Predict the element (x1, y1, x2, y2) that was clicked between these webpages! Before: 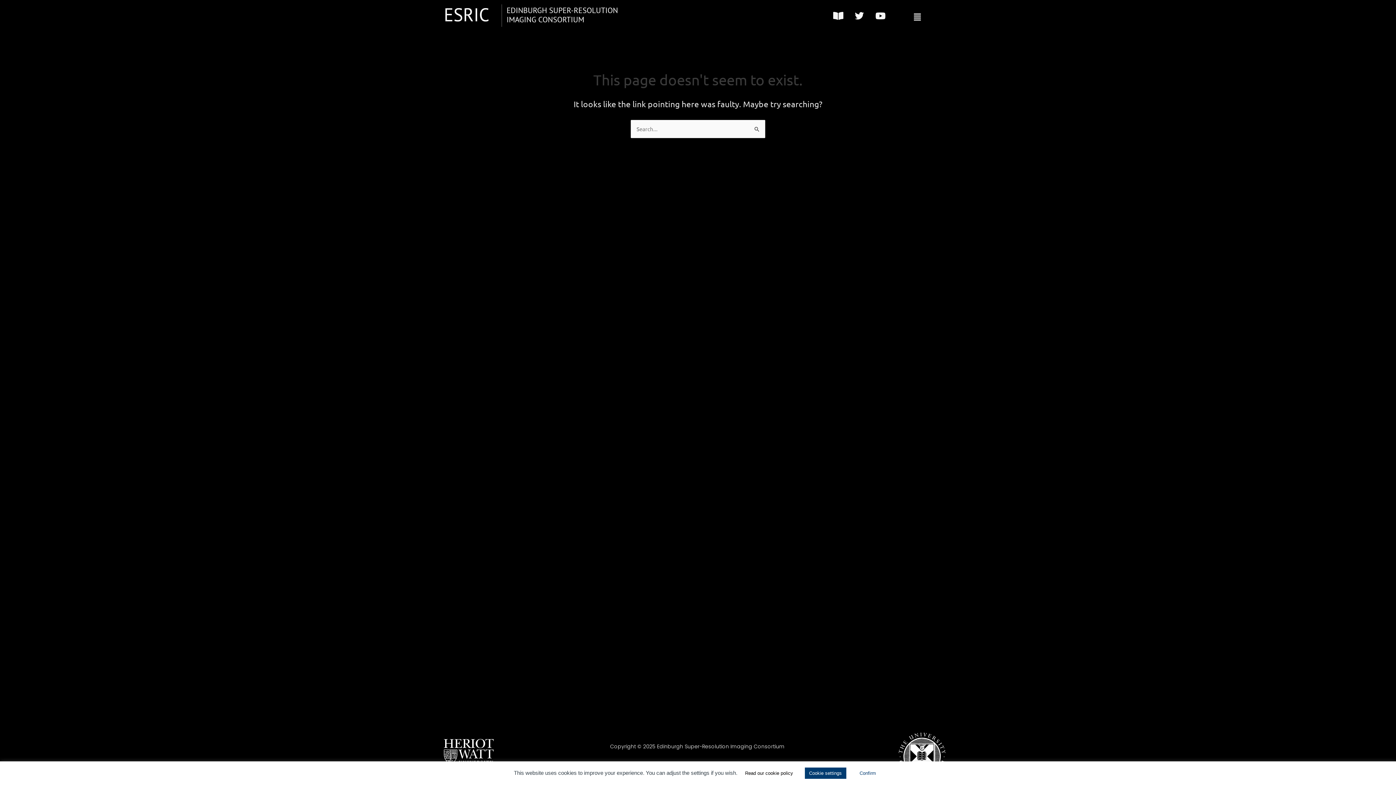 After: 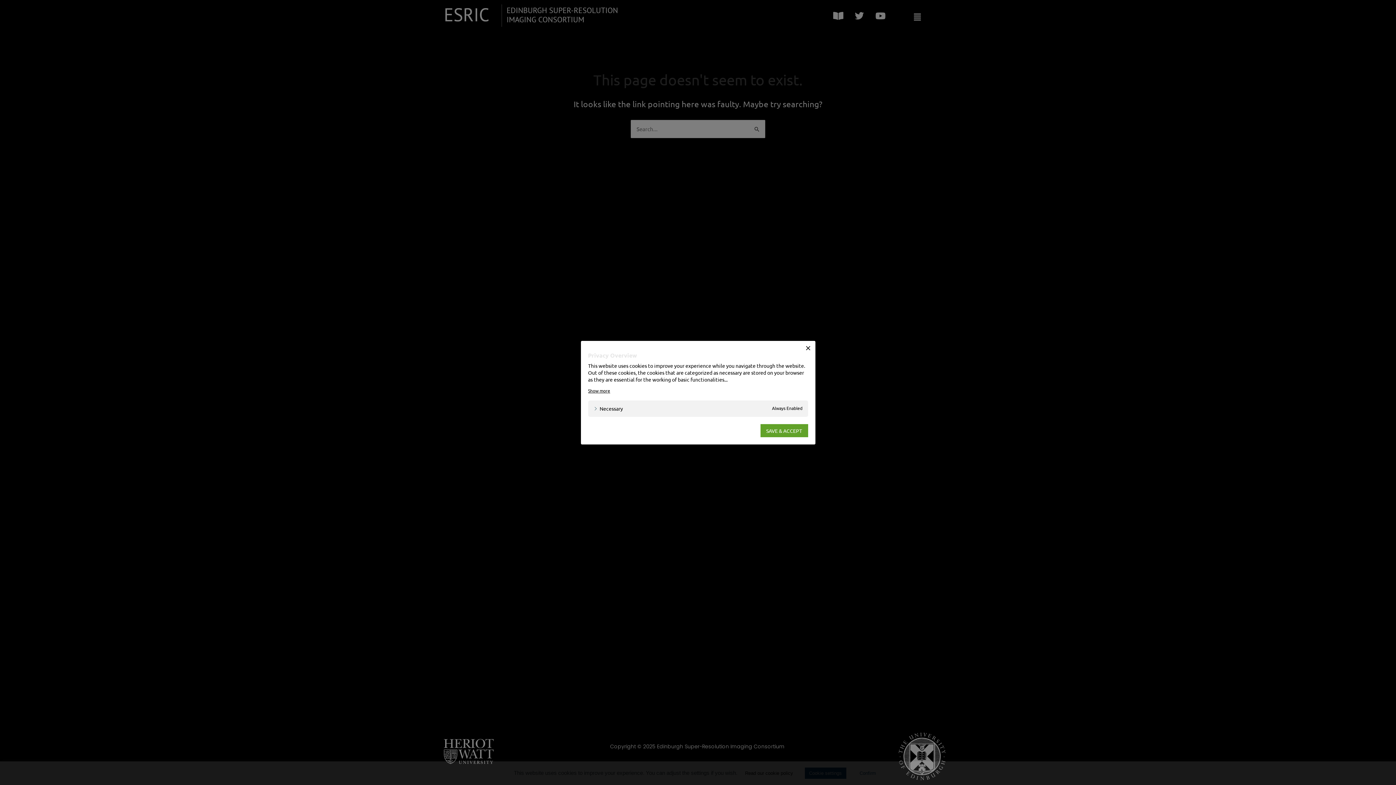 Action: label: Cookie settings bbox: (804, 768, 846, 779)